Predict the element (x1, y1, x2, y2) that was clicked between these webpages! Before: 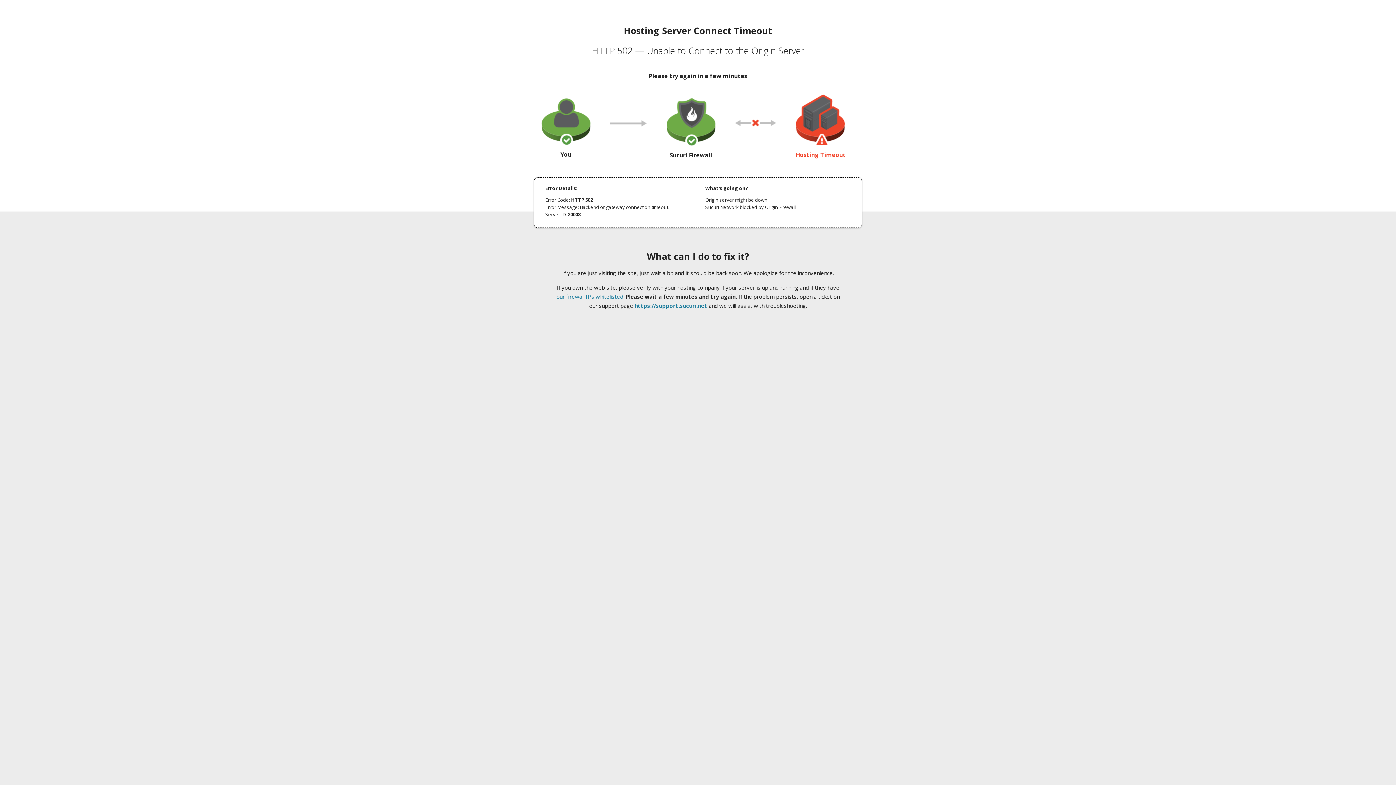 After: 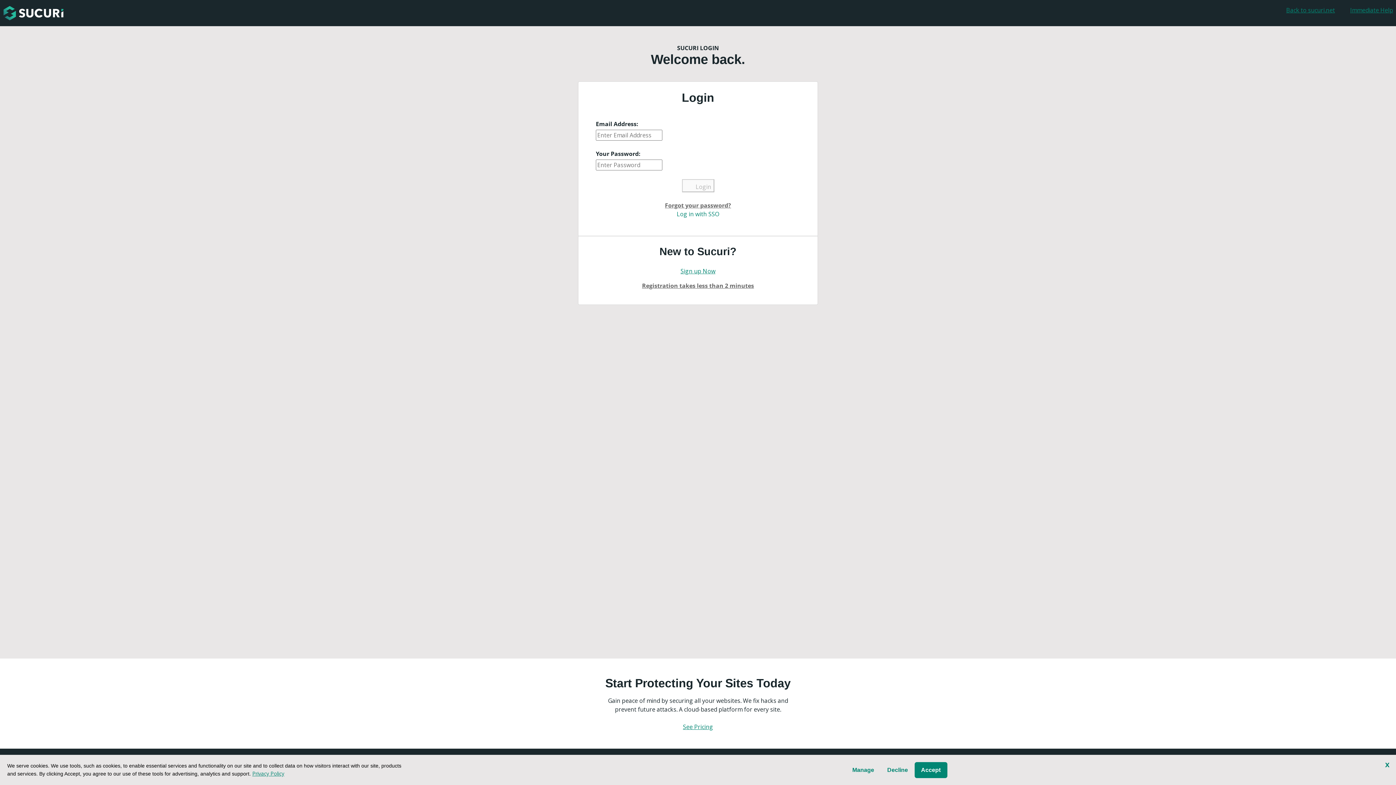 Action: bbox: (634, 302, 707, 309) label: https://support.sucuri.net